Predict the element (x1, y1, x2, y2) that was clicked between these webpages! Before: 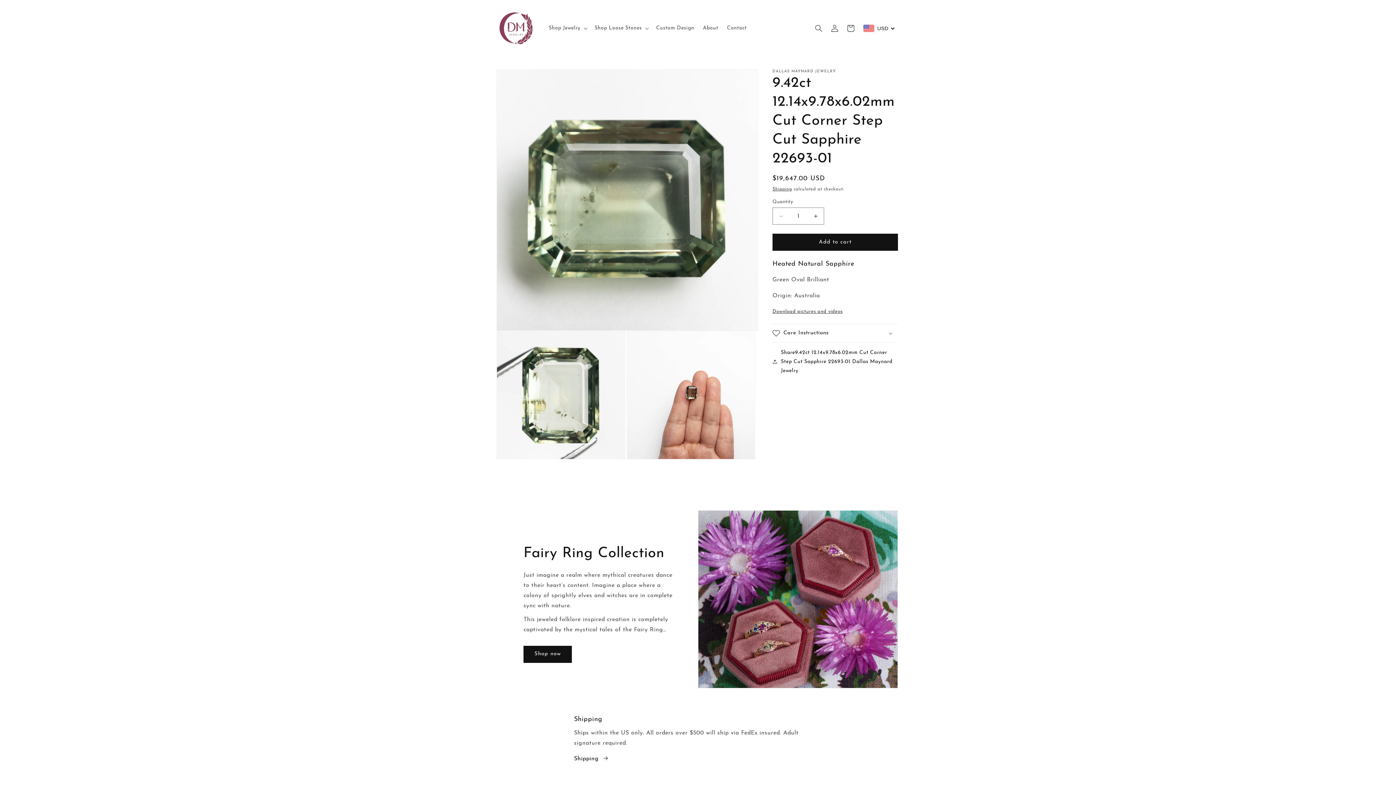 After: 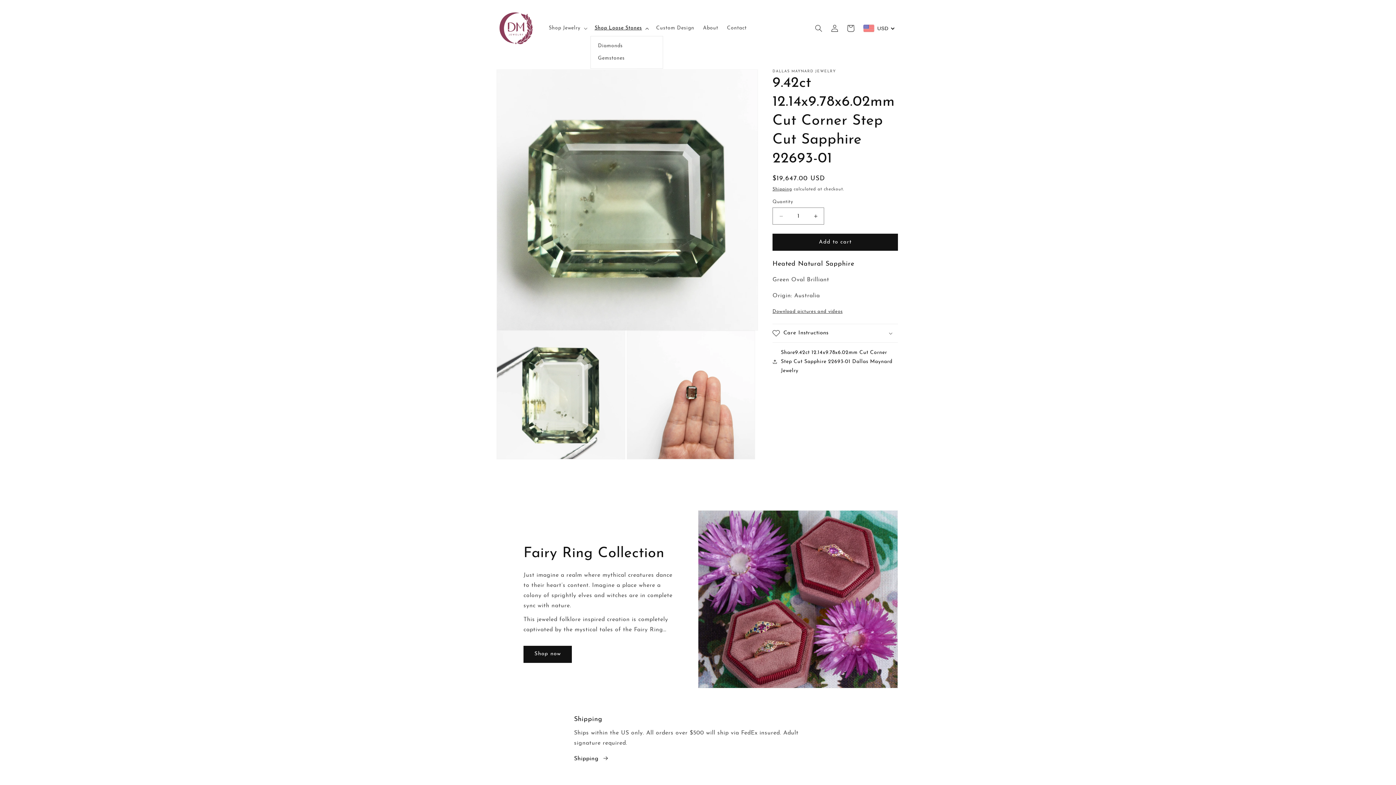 Action: bbox: (590, 20, 651, 35) label: Shop Loose Stones